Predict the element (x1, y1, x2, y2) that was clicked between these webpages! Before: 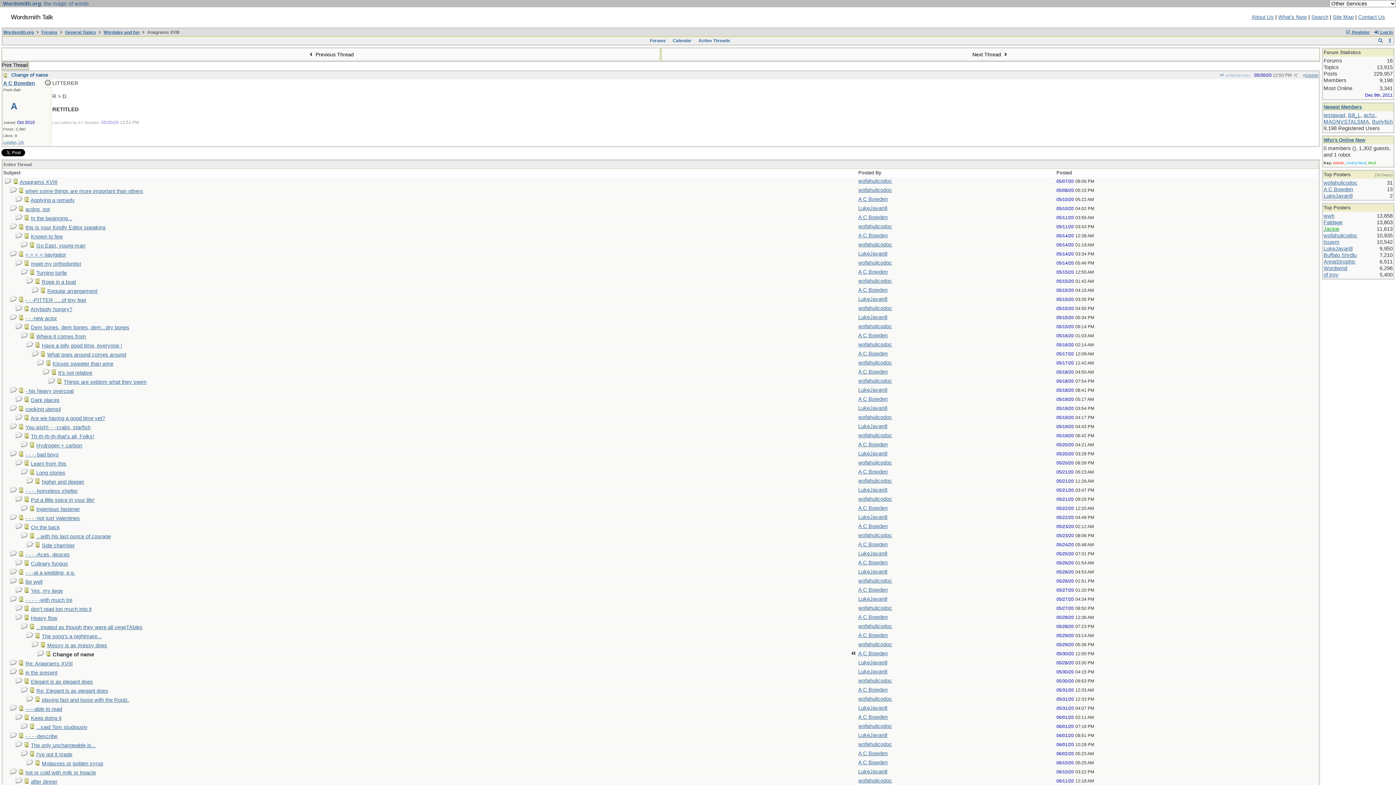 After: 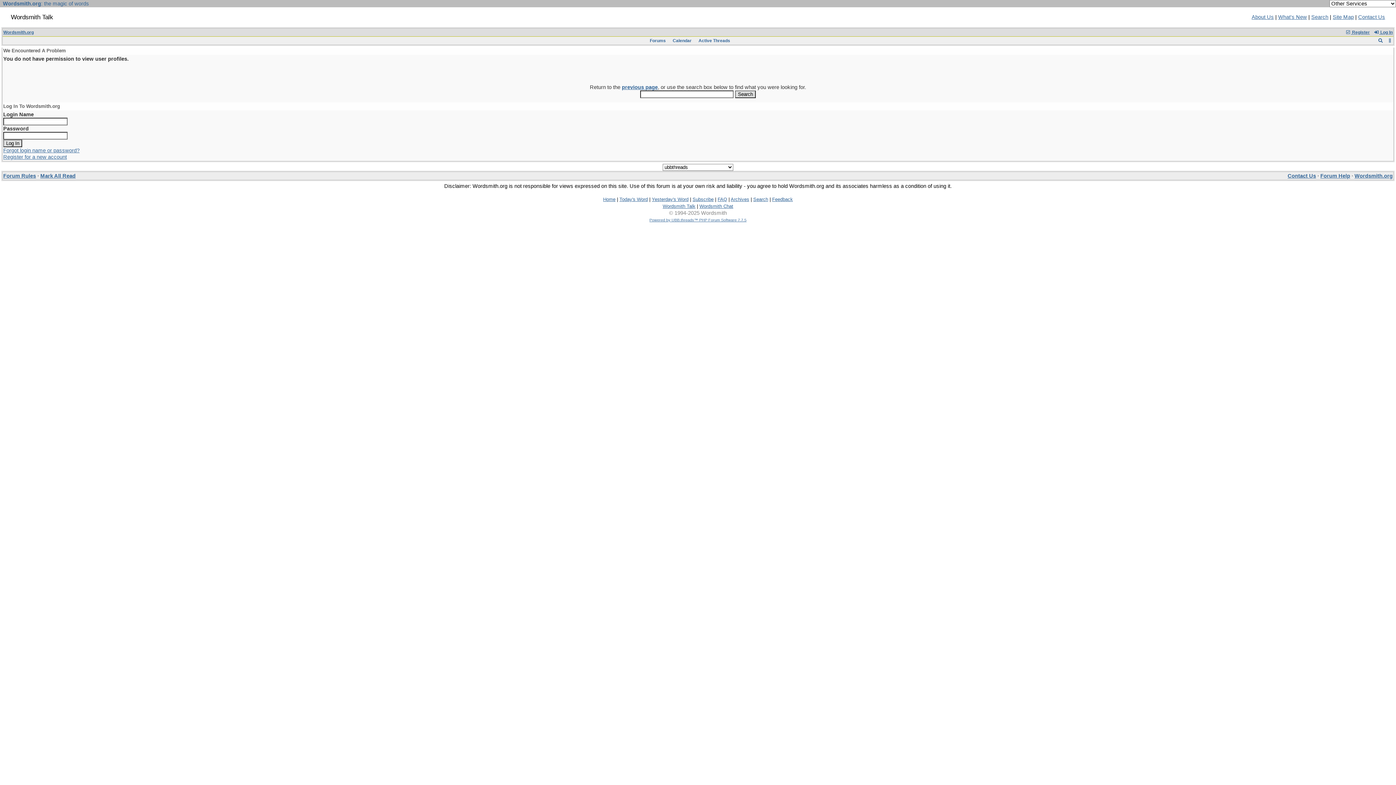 Action: bbox: (1324, 118, 1369, 124) label: MAGNVSTALSMA